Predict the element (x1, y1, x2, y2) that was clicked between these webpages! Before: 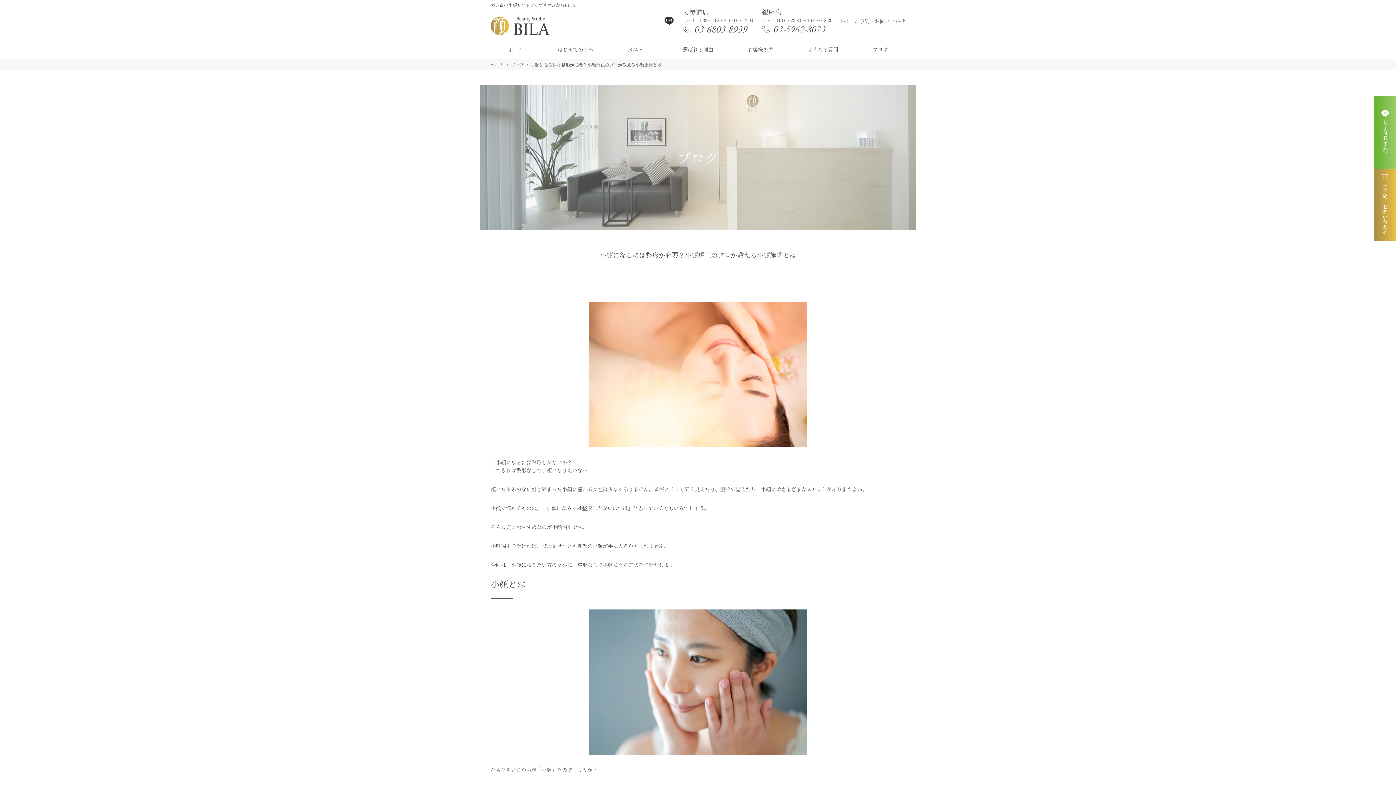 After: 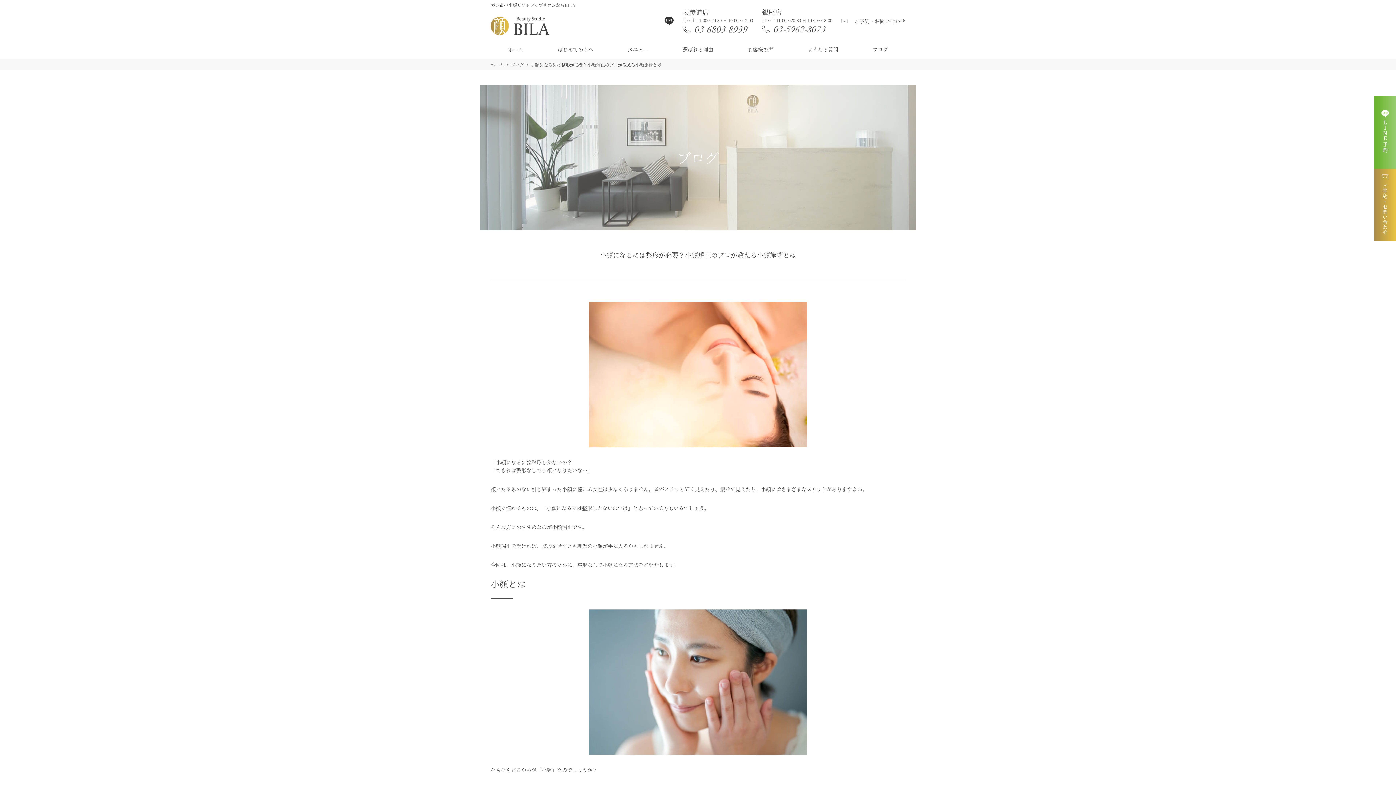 Action: bbox: (530, 61, 661, 67) label: 小顔になるには整形が必要？小顔矯正のプロが教える小顔施術とは